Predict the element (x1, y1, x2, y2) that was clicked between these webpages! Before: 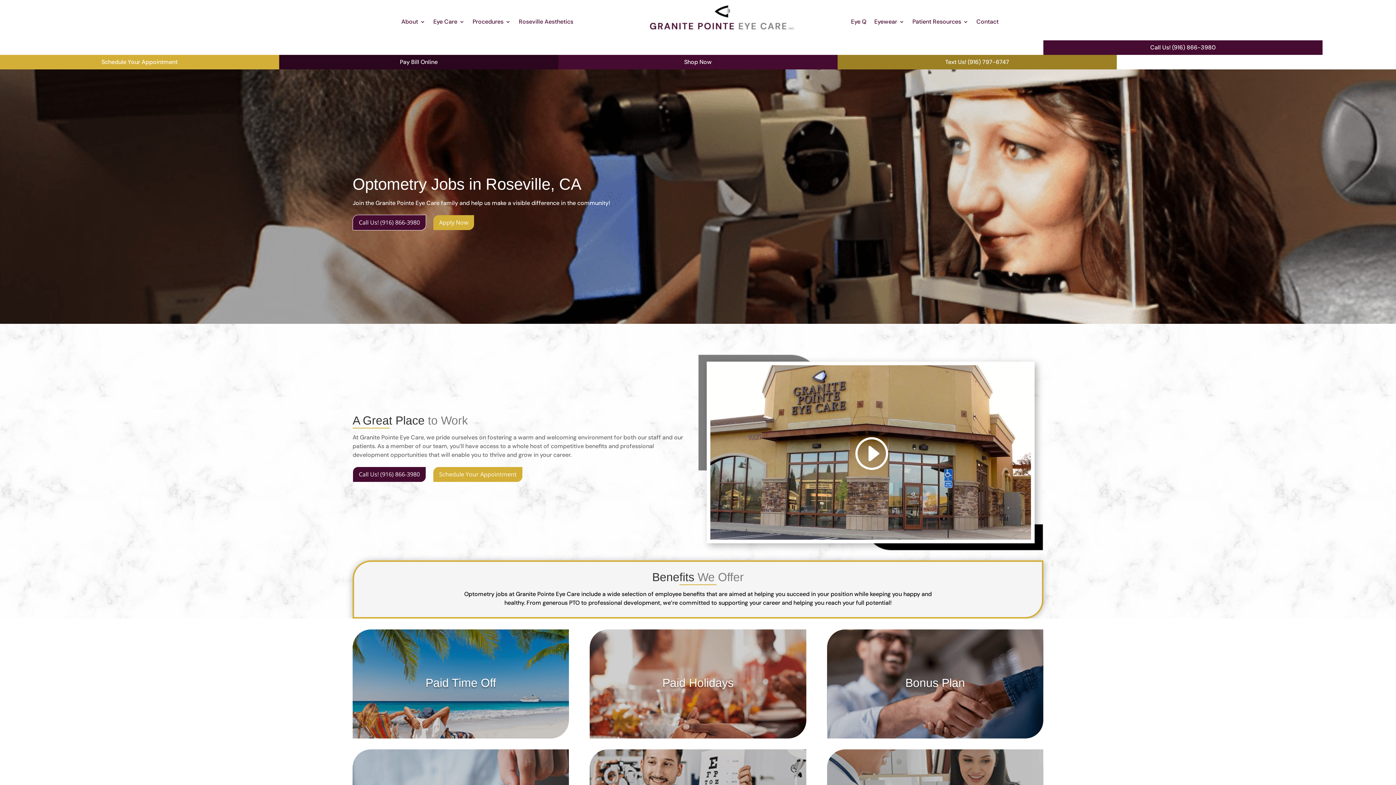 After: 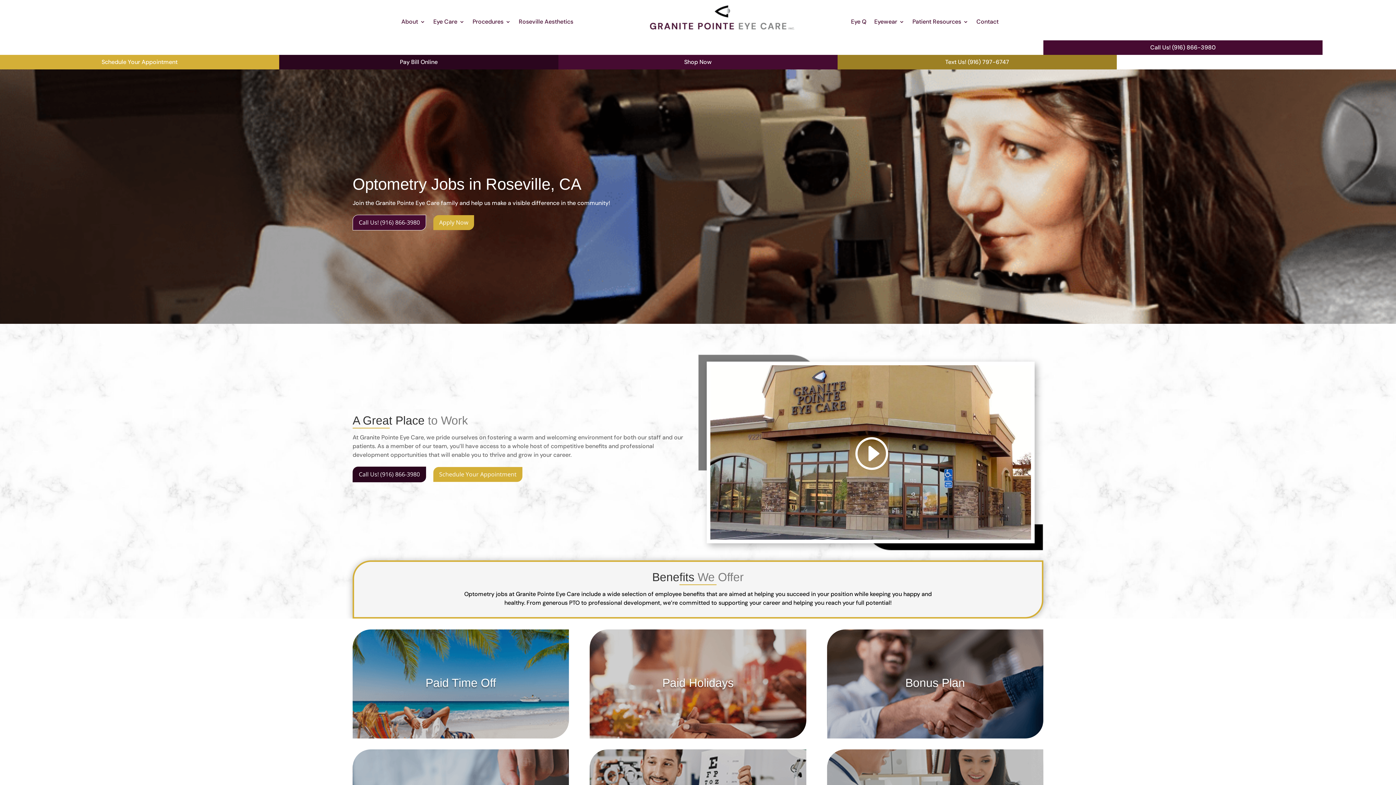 Action: bbox: (352, 467, 426, 482) label: Call Us! (916) 866-3980